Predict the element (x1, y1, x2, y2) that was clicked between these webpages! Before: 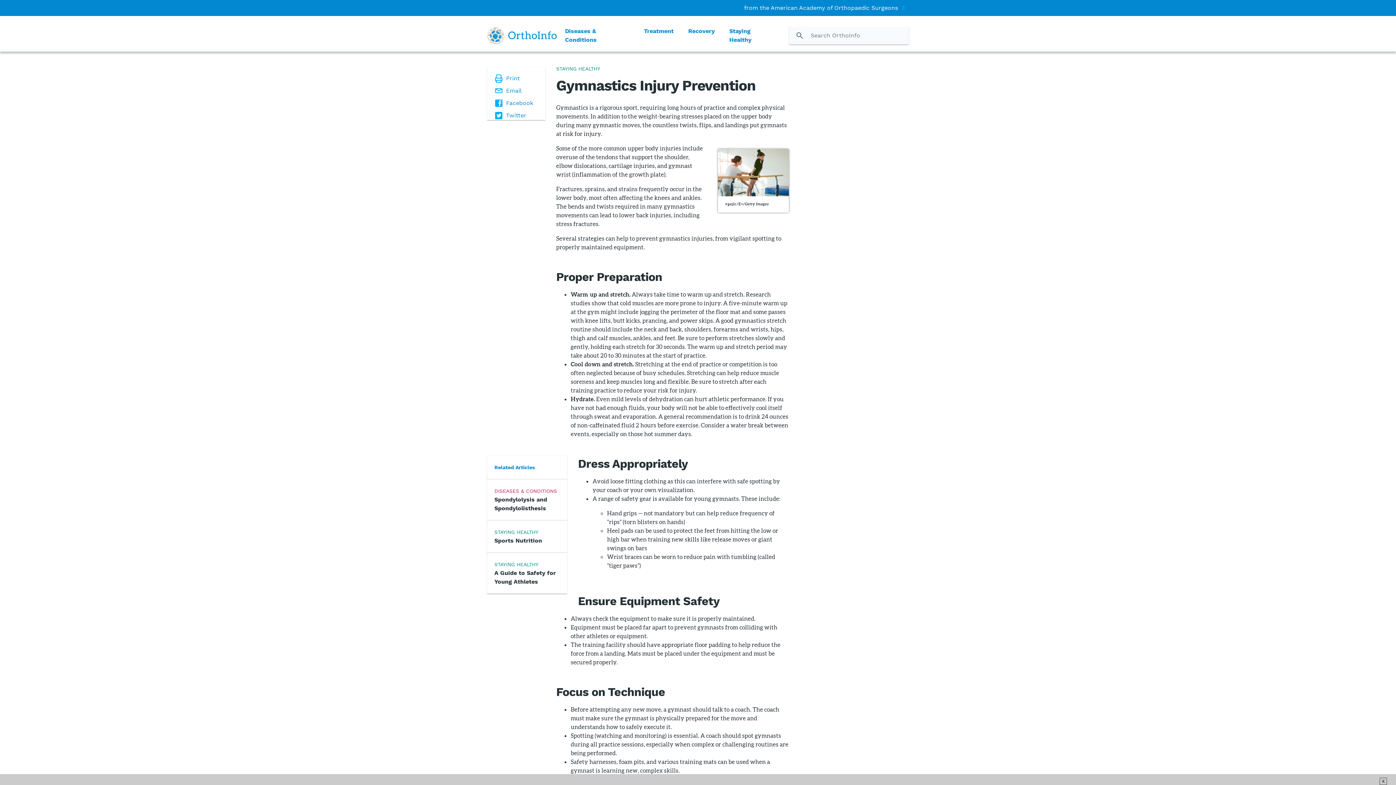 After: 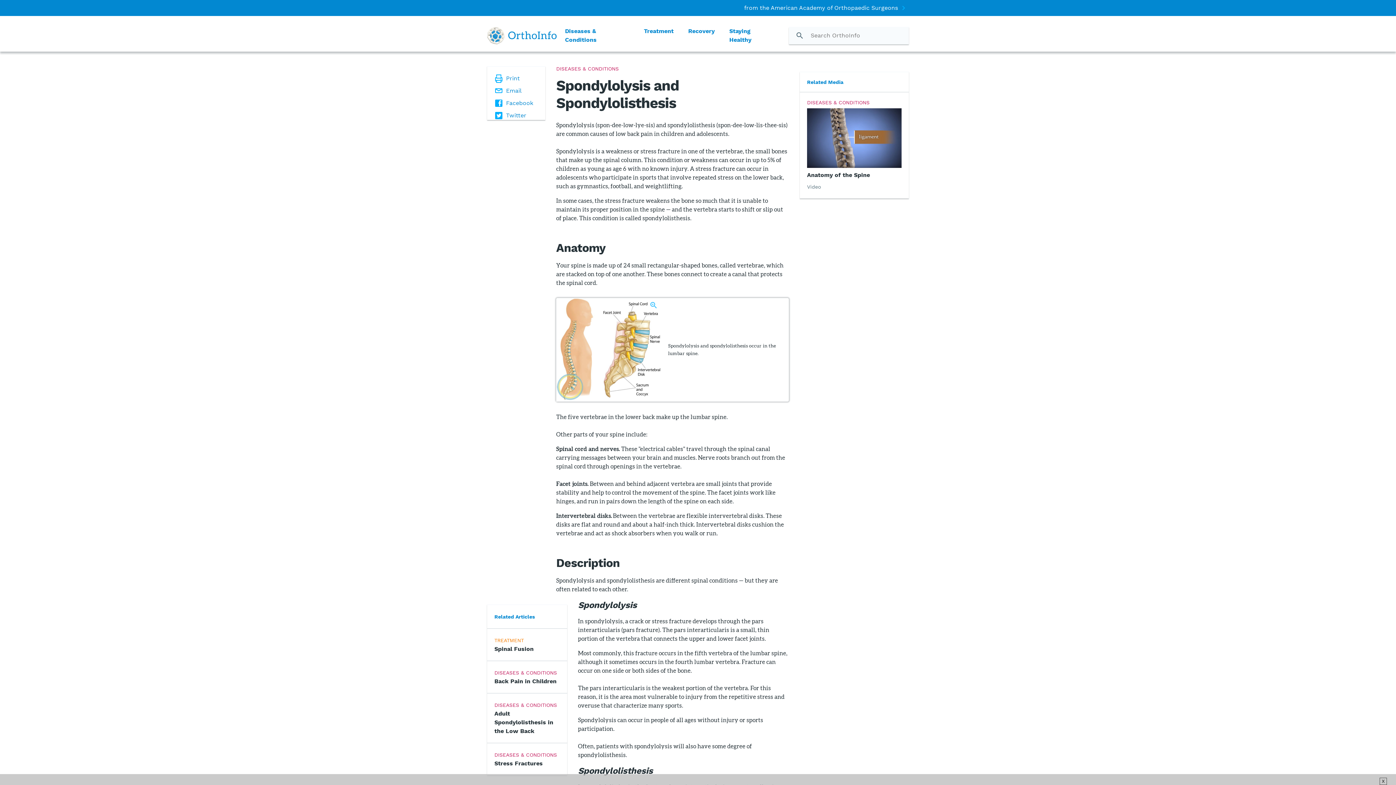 Action: bbox: (487, 479, 567, 520) label: DISEASES & CONDITIONS

Spondylolysis and Spondylolisthesis